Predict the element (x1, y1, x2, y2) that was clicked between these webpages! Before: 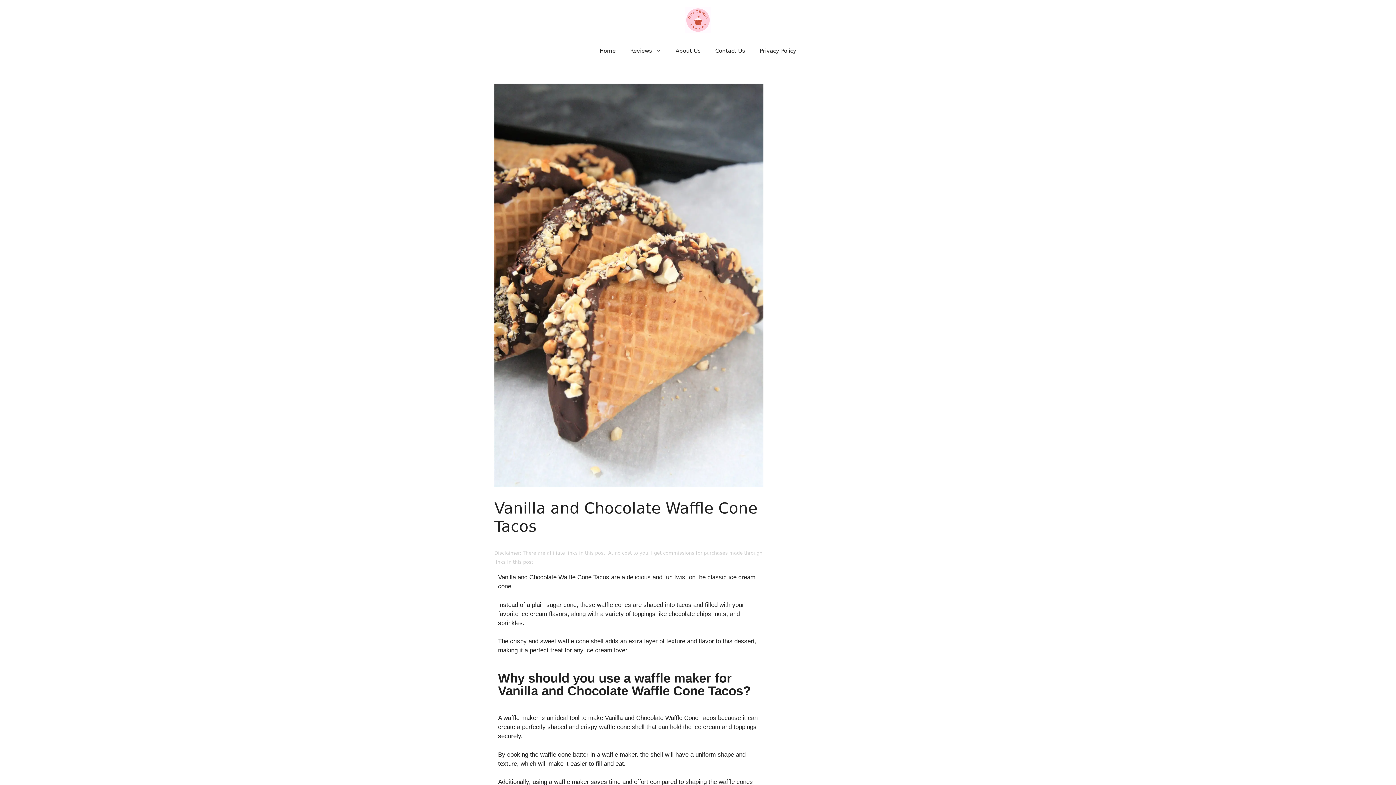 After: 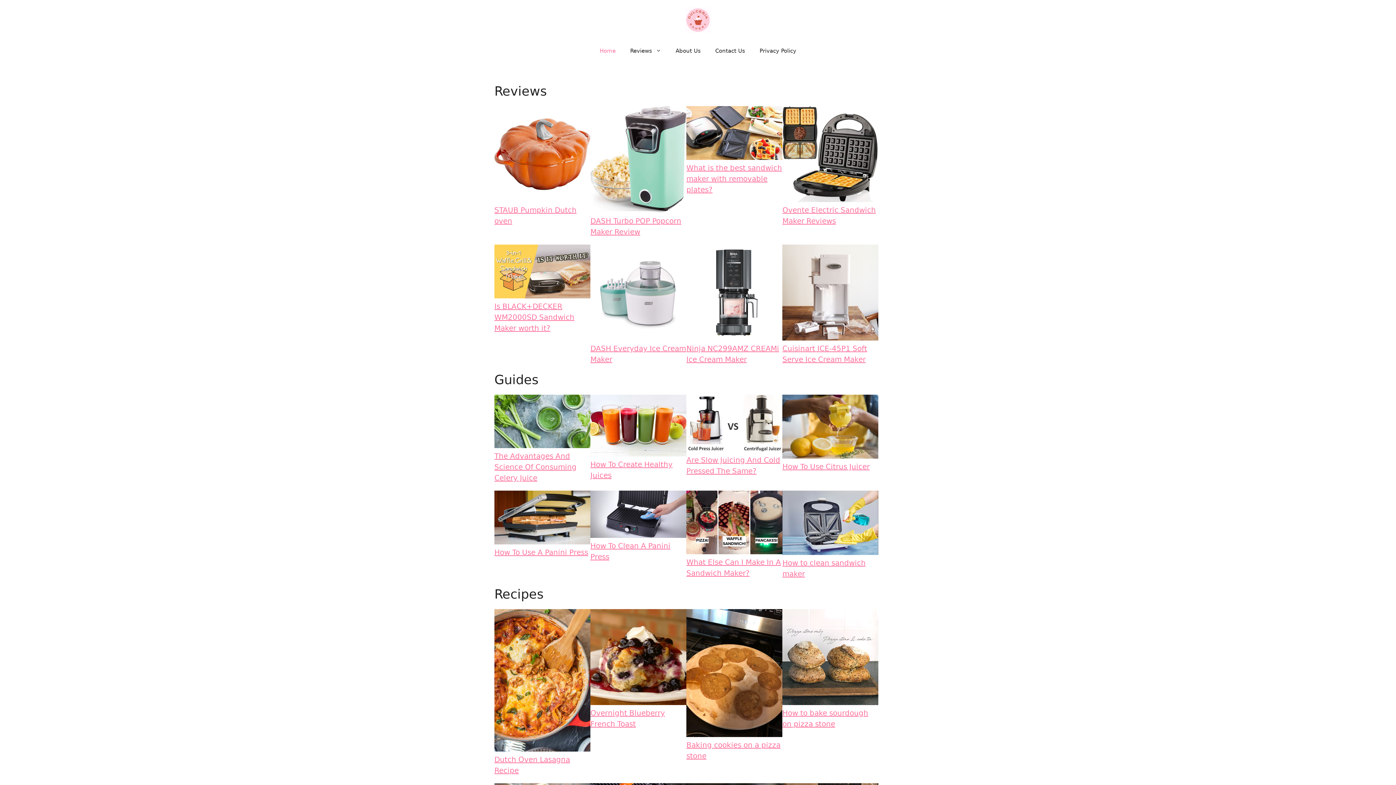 Action: bbox: (592, 40, 623, 61) label: Home